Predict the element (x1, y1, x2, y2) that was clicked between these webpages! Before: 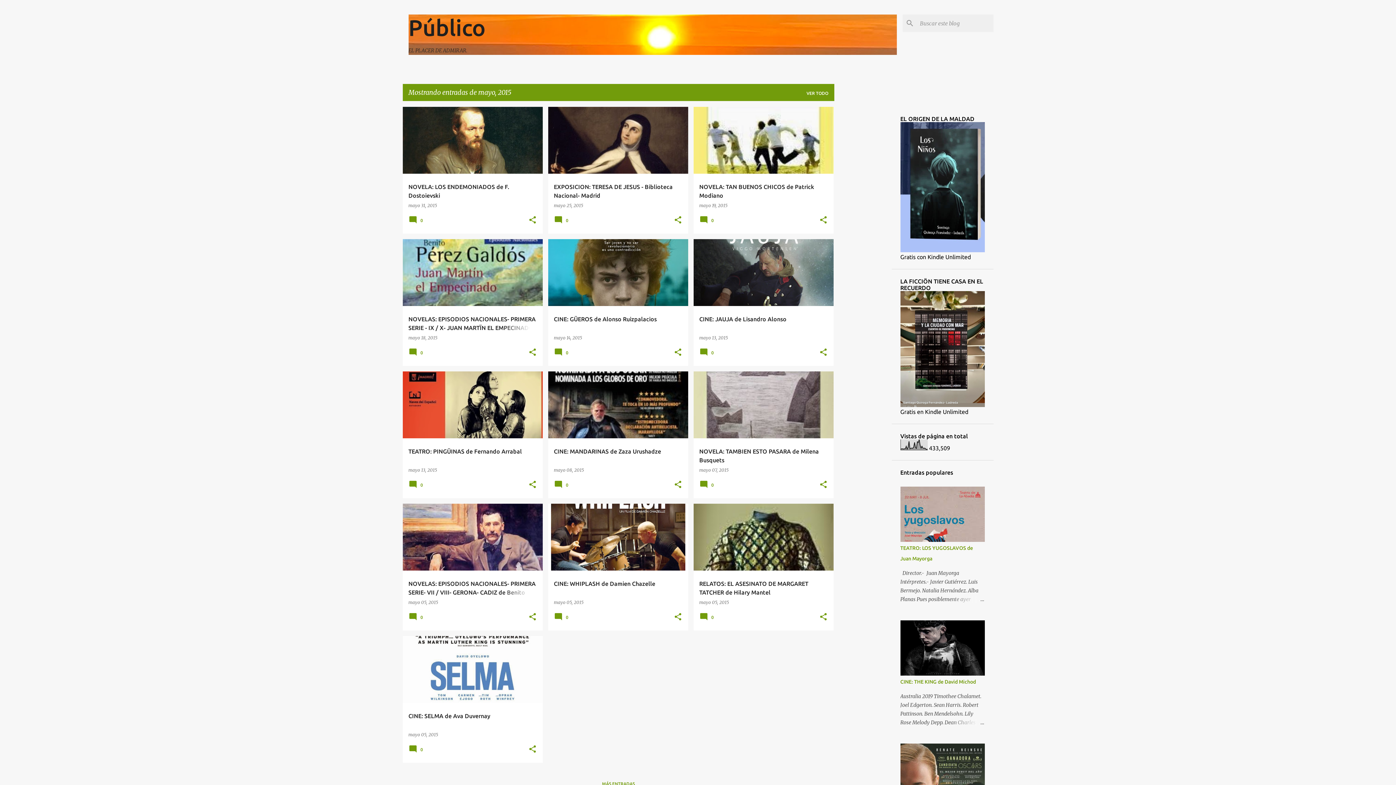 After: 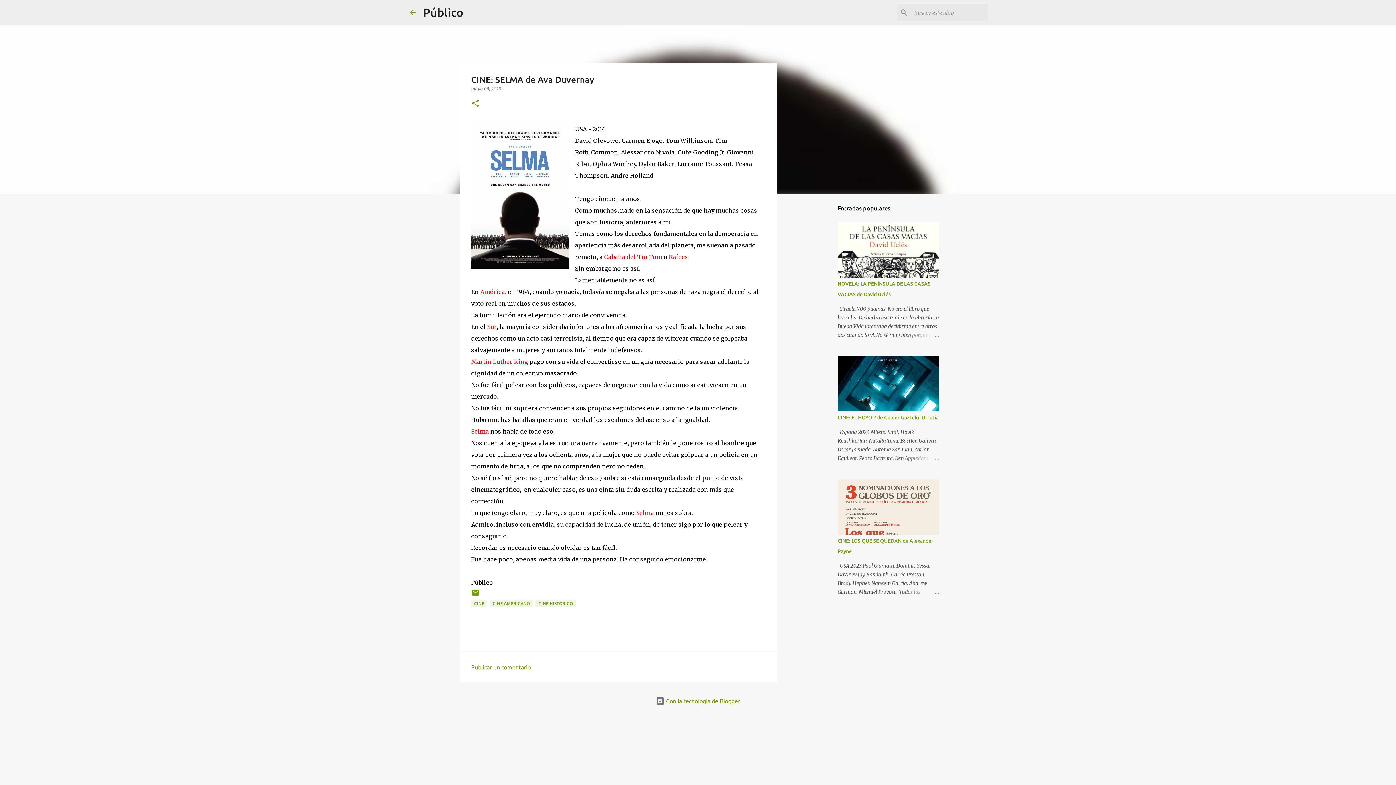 Action: bbox: (402, 604, 542, 837) label: CINE: SELMA de Ava Duvernay